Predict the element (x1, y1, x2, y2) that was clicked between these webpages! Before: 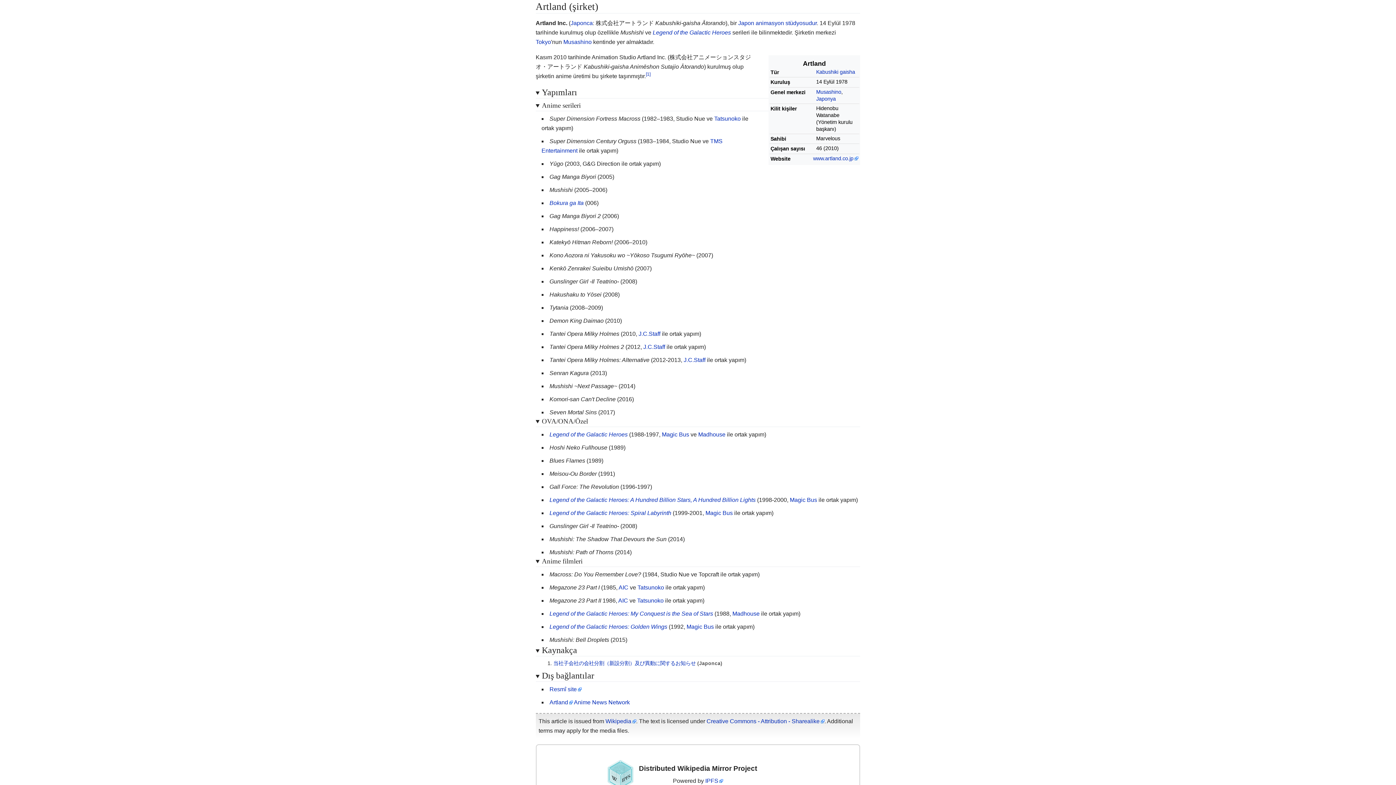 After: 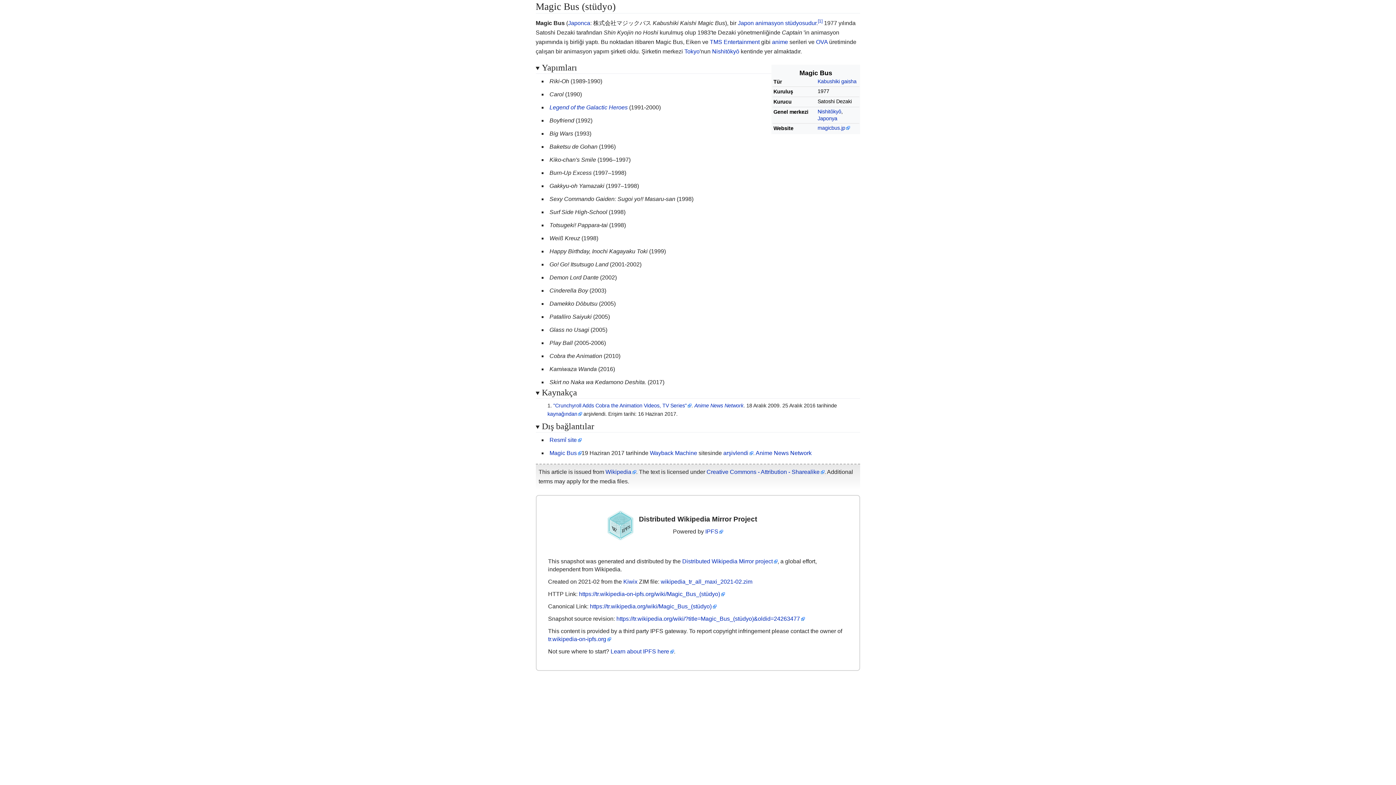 Action: bbox: (705, 510, 732, 516) label: Magic Bus